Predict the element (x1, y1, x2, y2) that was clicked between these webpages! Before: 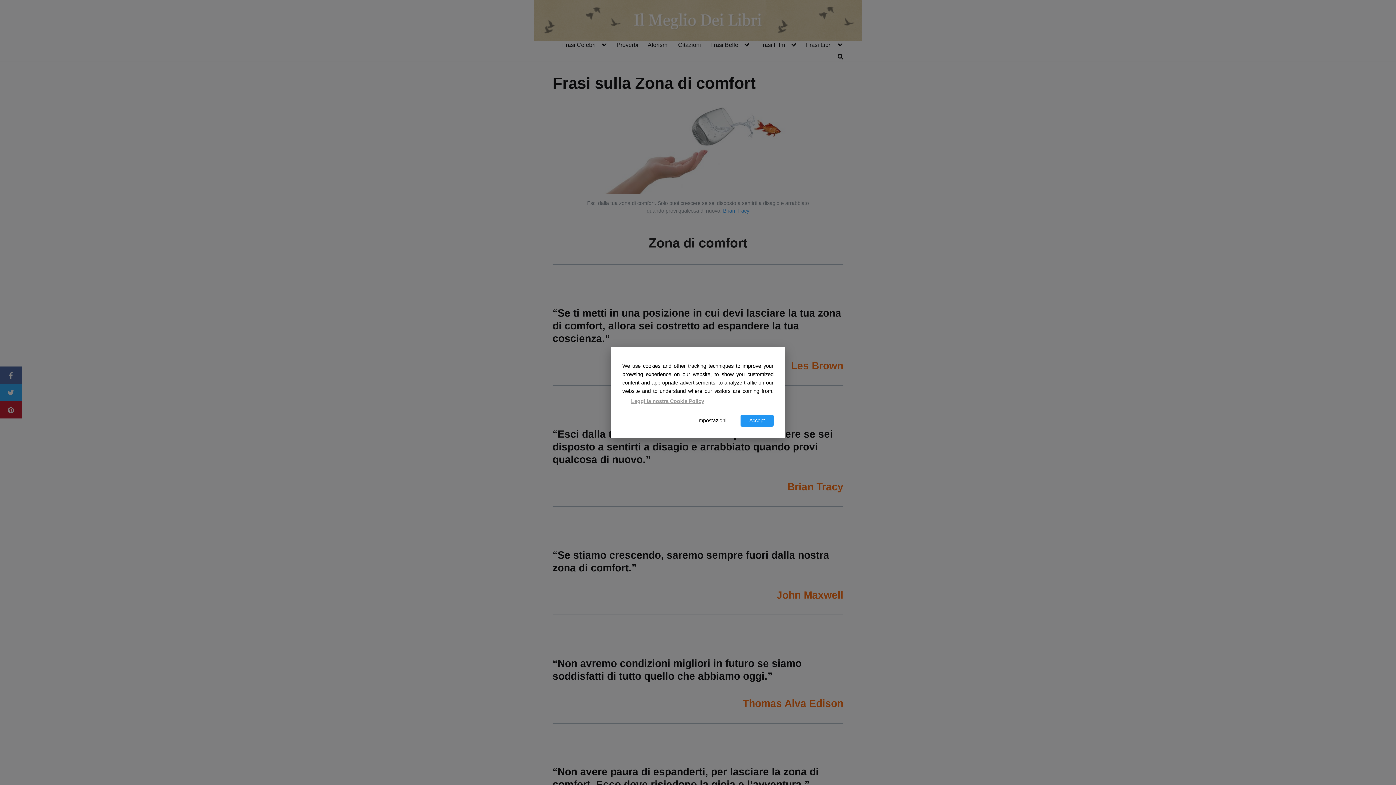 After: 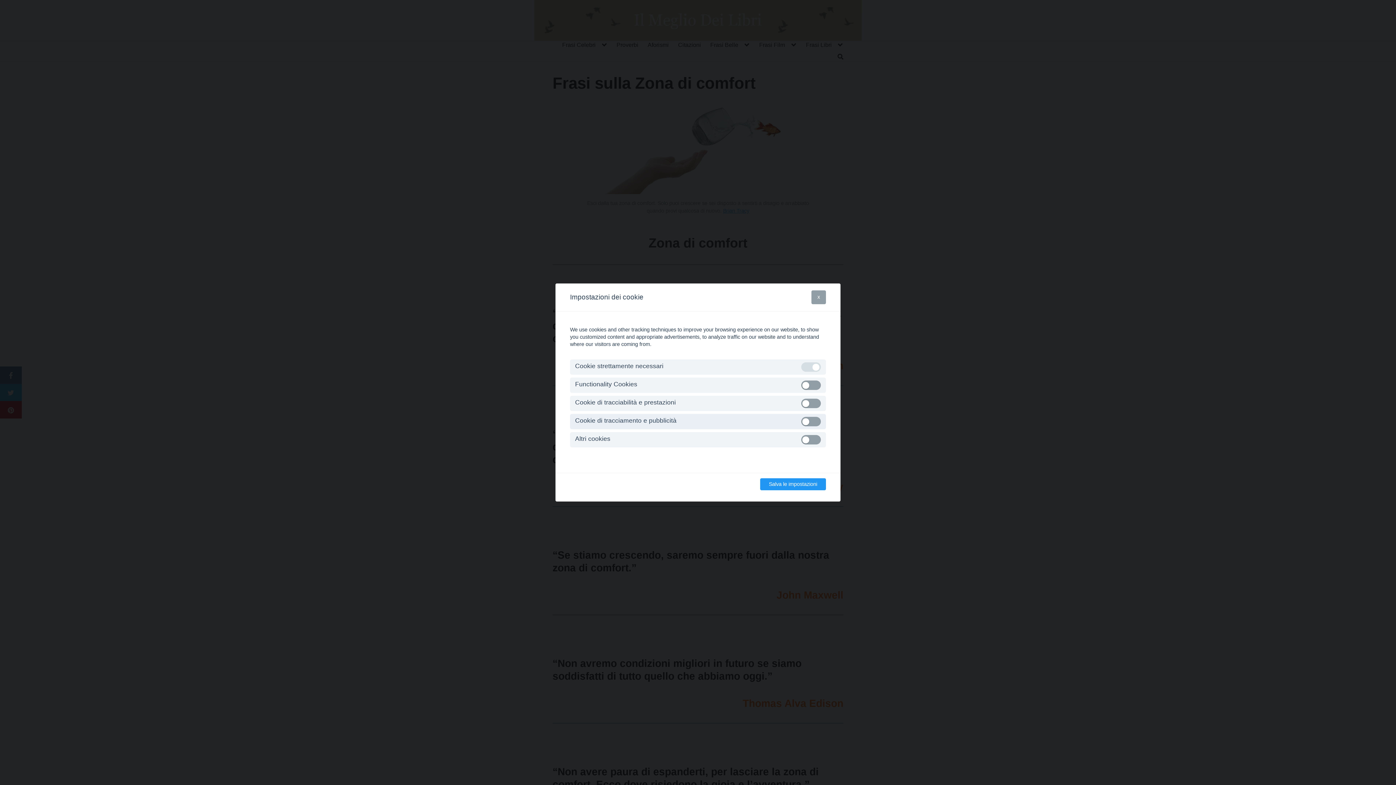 Action: label: Impostazioni bbox: (688, 414, 735, 426)